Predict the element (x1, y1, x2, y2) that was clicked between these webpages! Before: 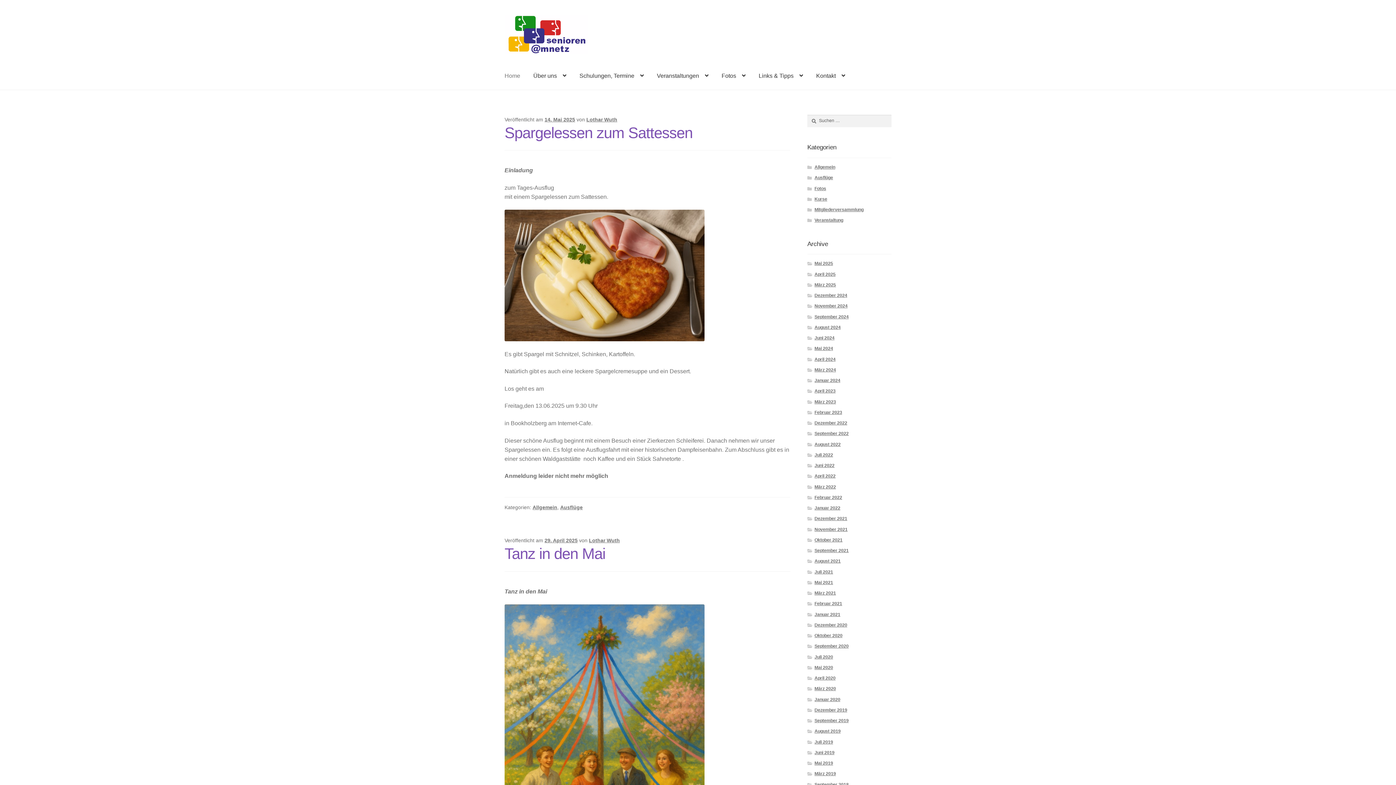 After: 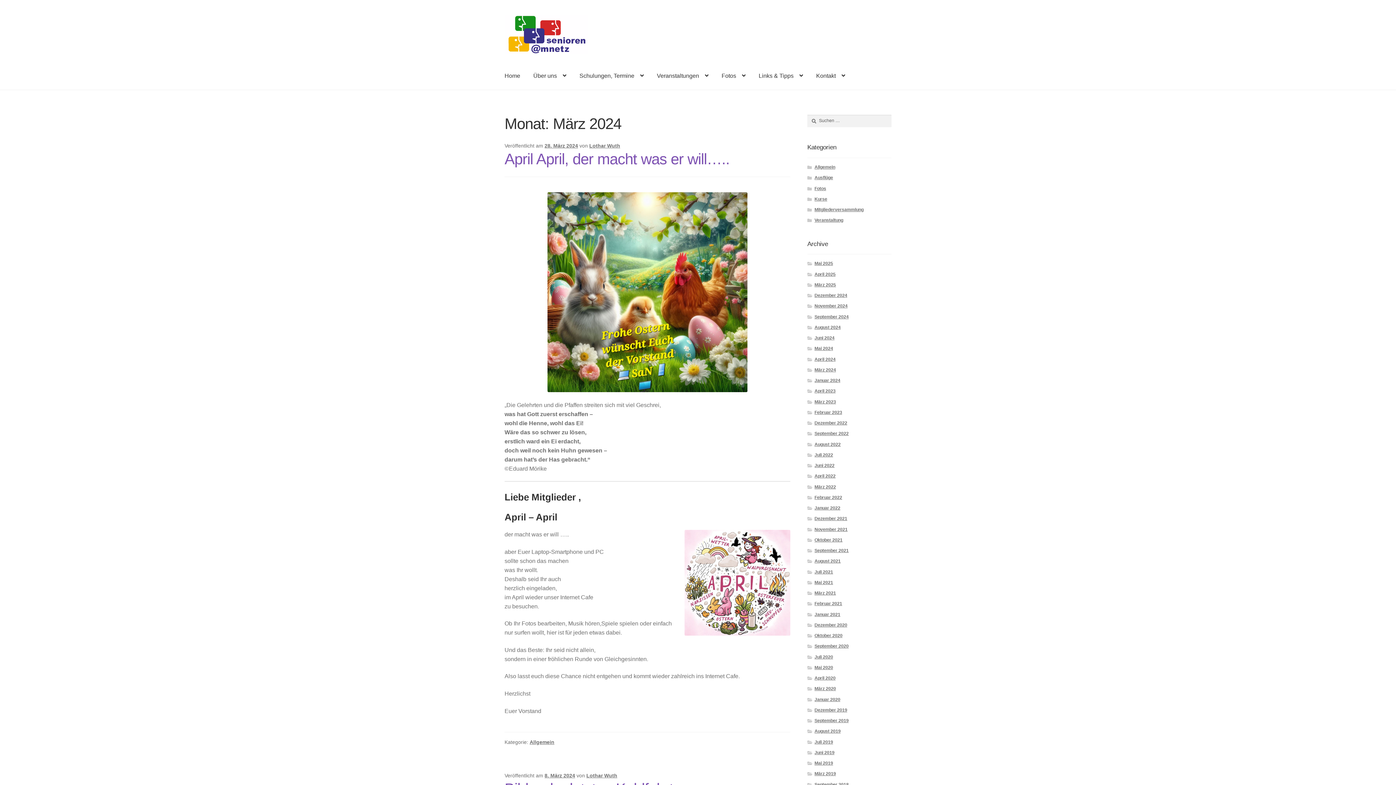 Action: bbox: (814, 367, 836, 372) label: März 2024